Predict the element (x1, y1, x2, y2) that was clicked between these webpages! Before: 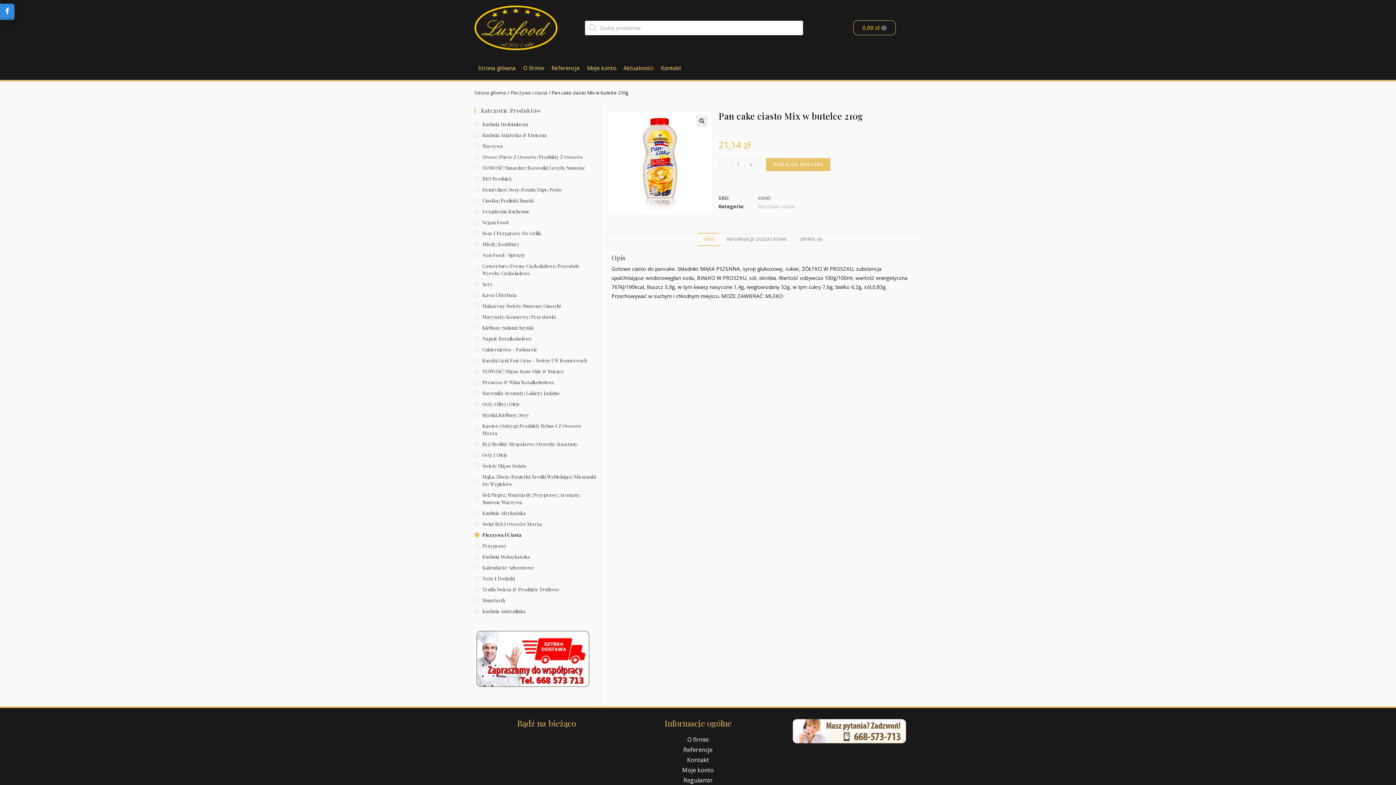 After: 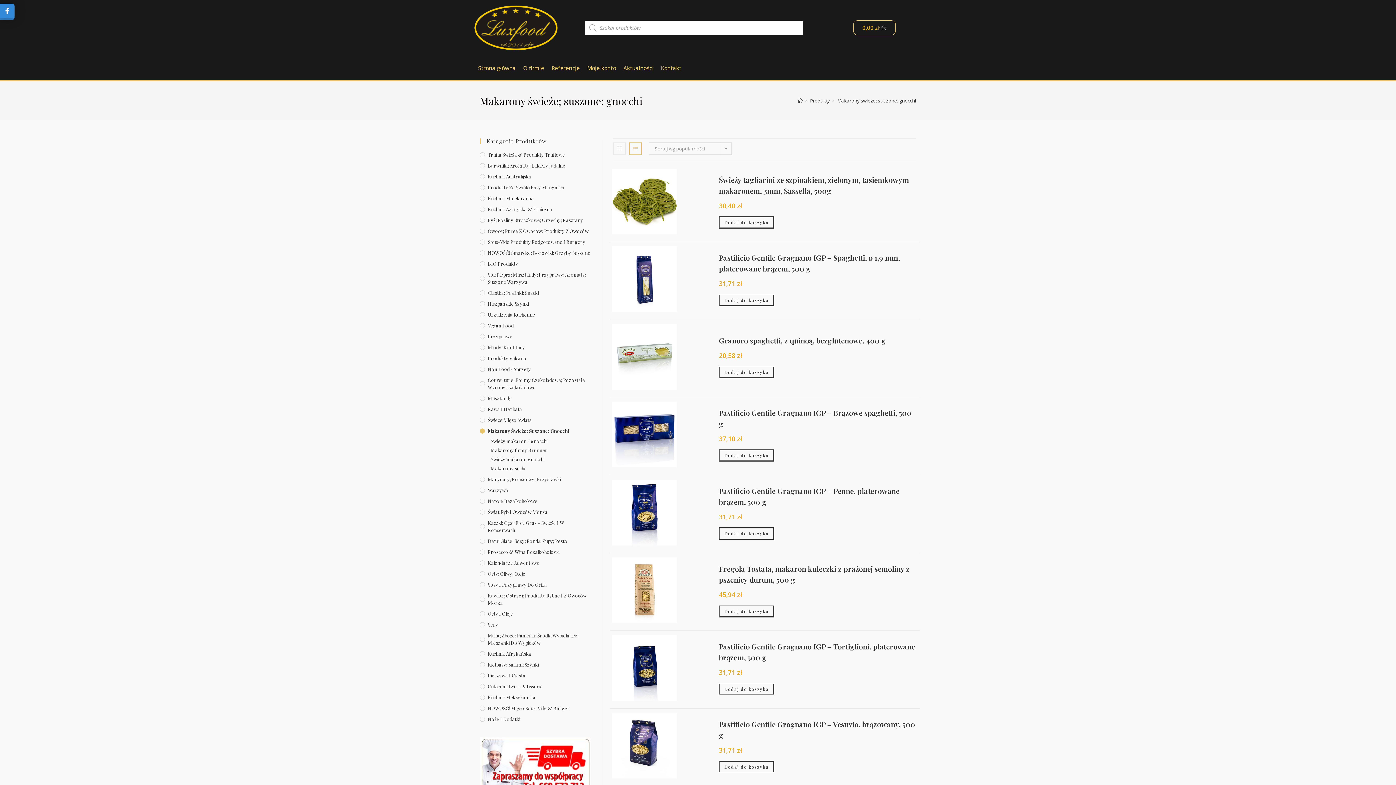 Action: bbox: (474, 302, 596, 309) label: Makarony Świeże; Suszone; Gnocchi